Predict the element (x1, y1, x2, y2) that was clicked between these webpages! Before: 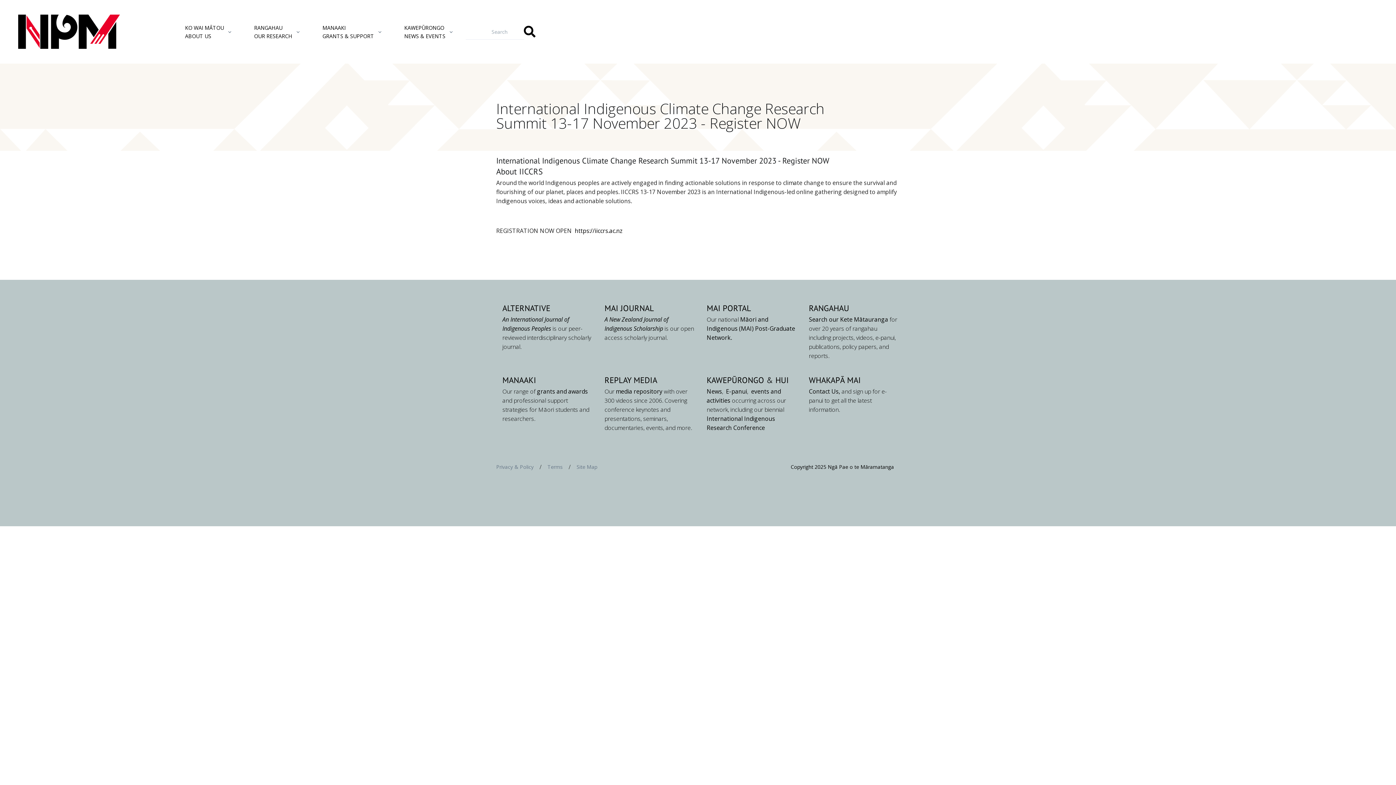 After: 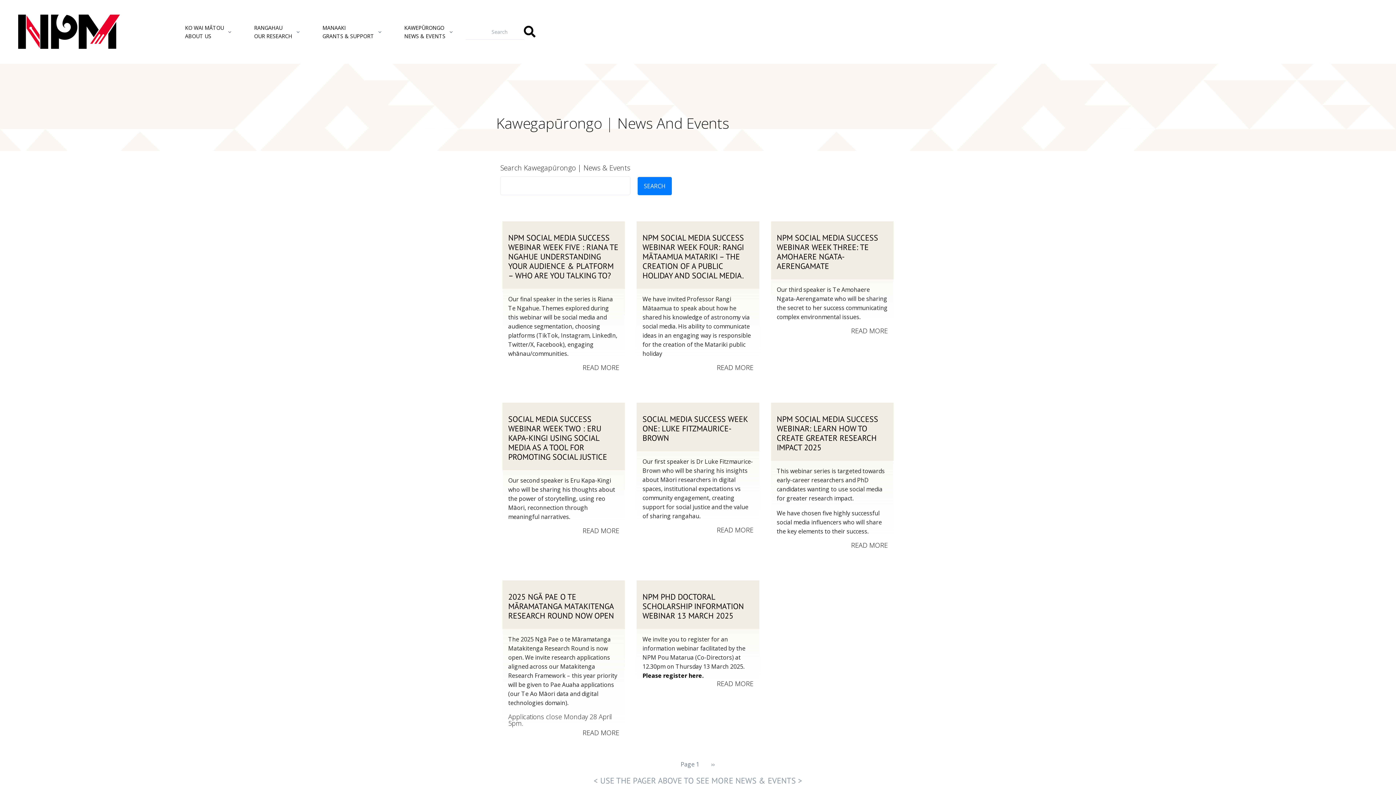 Action: bbox: (706, 387, 749, 395) label: News,  E-panui, 